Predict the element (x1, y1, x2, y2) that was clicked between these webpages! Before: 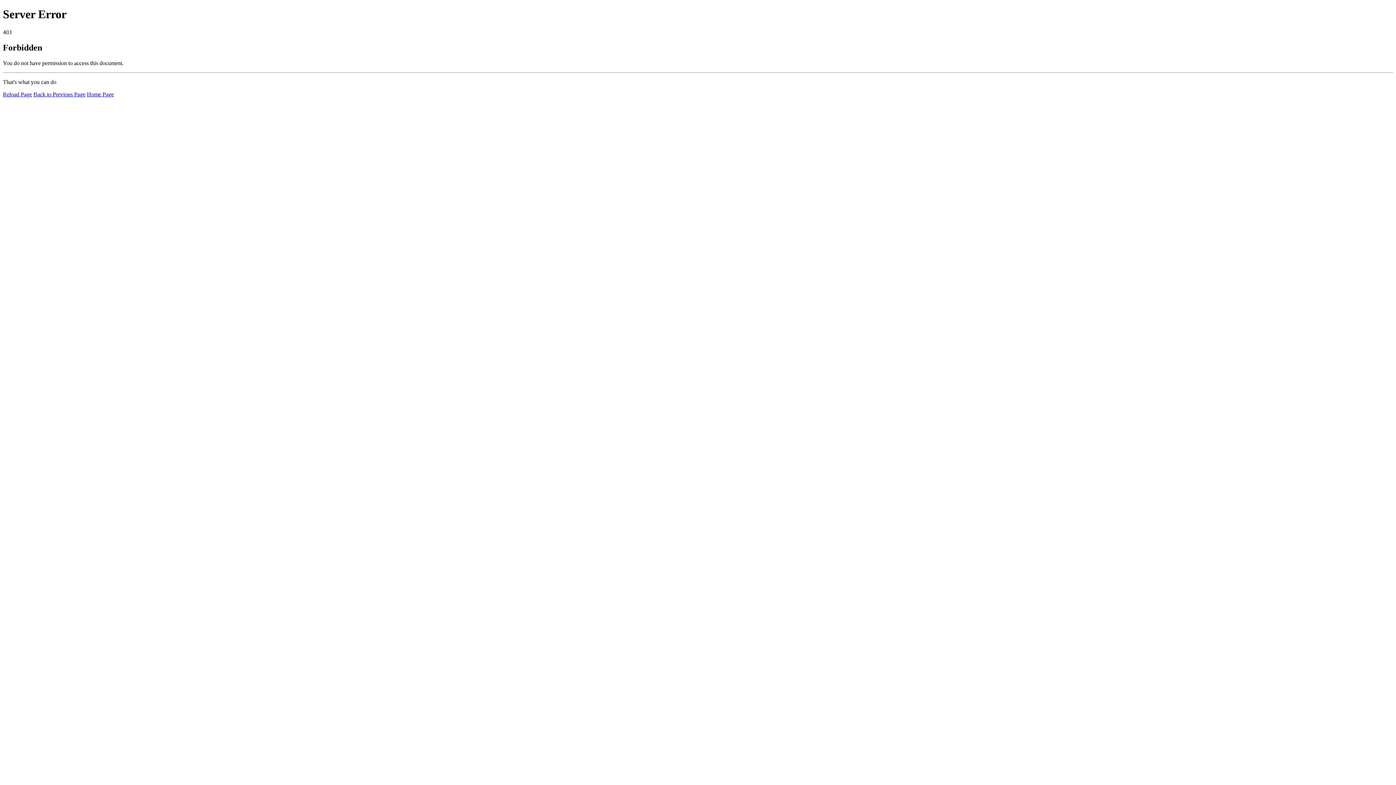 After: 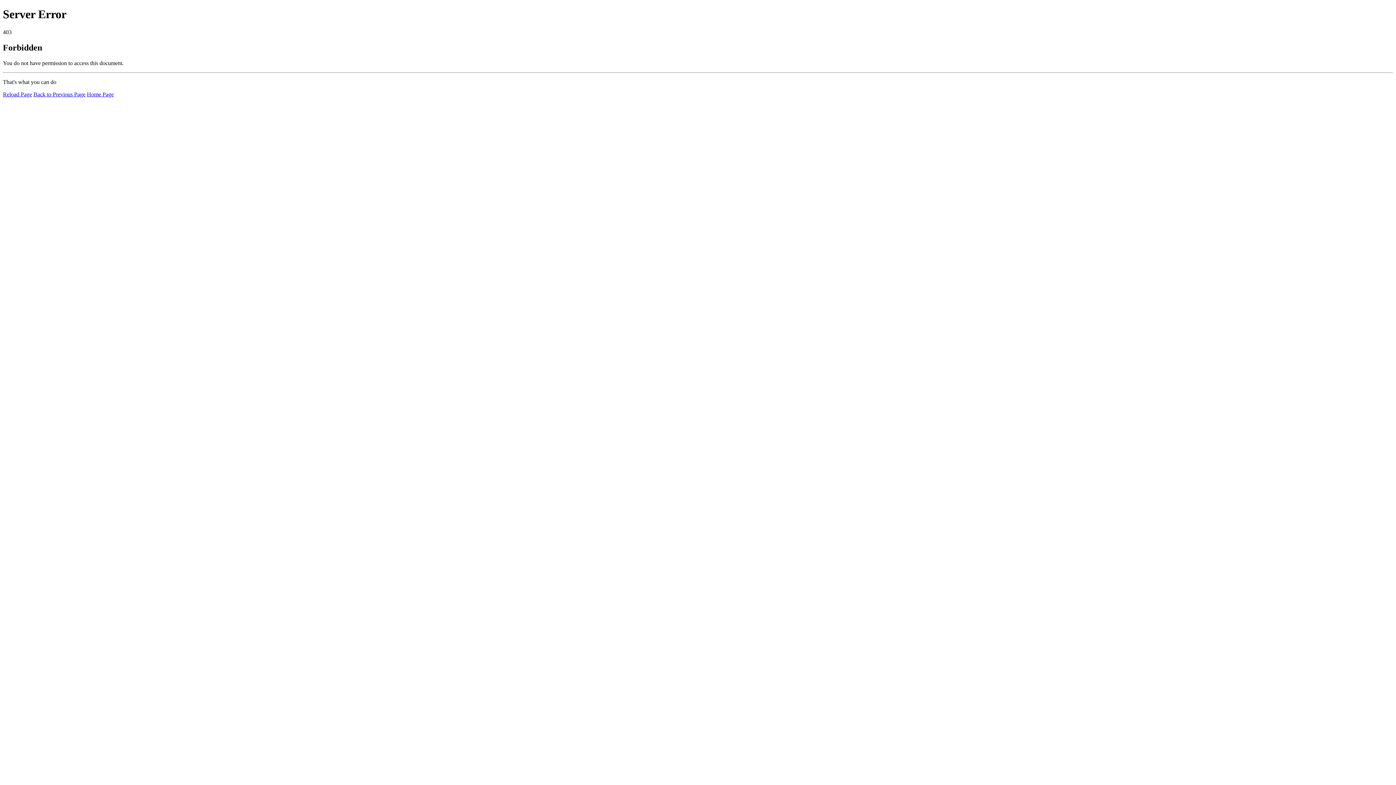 Action: bbox: (2, 91, 32, 97) label: Reload Page